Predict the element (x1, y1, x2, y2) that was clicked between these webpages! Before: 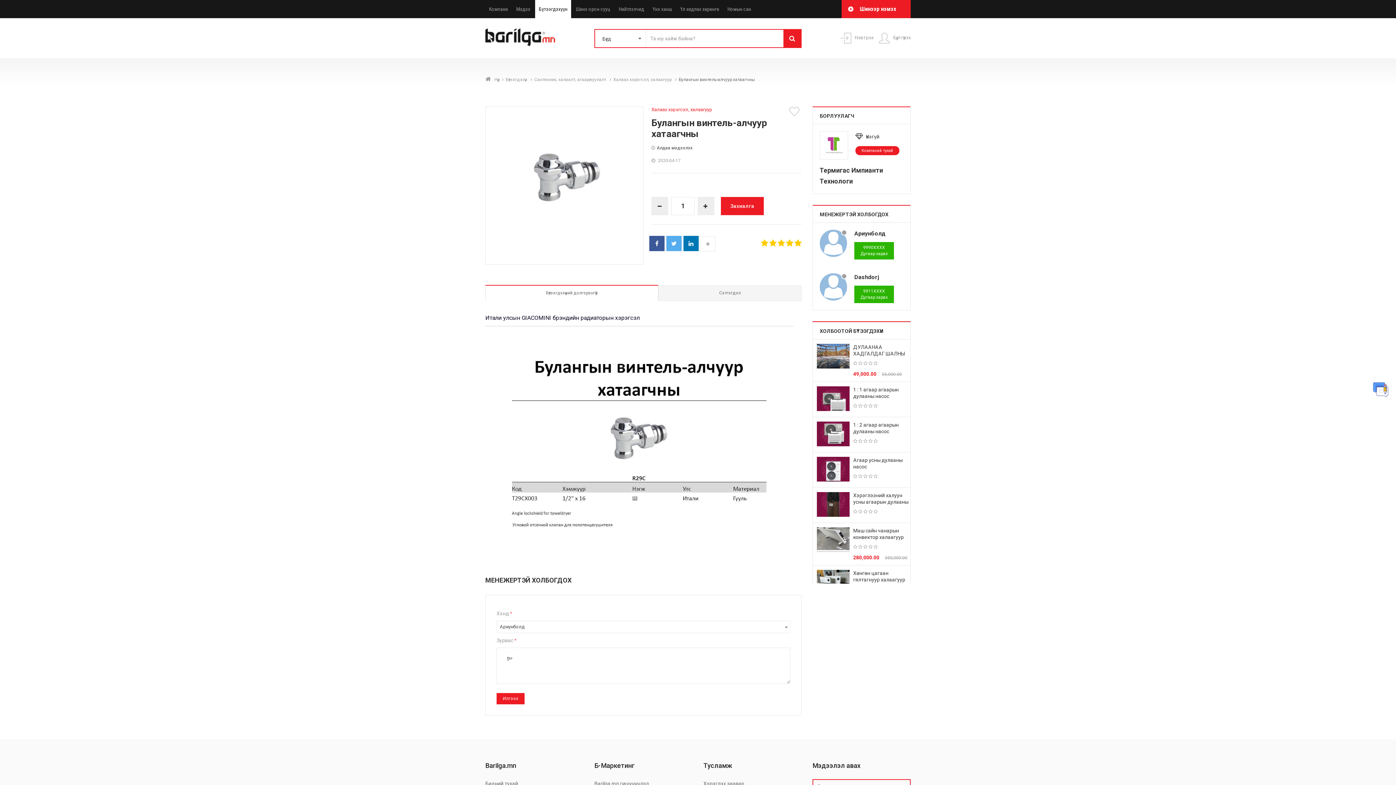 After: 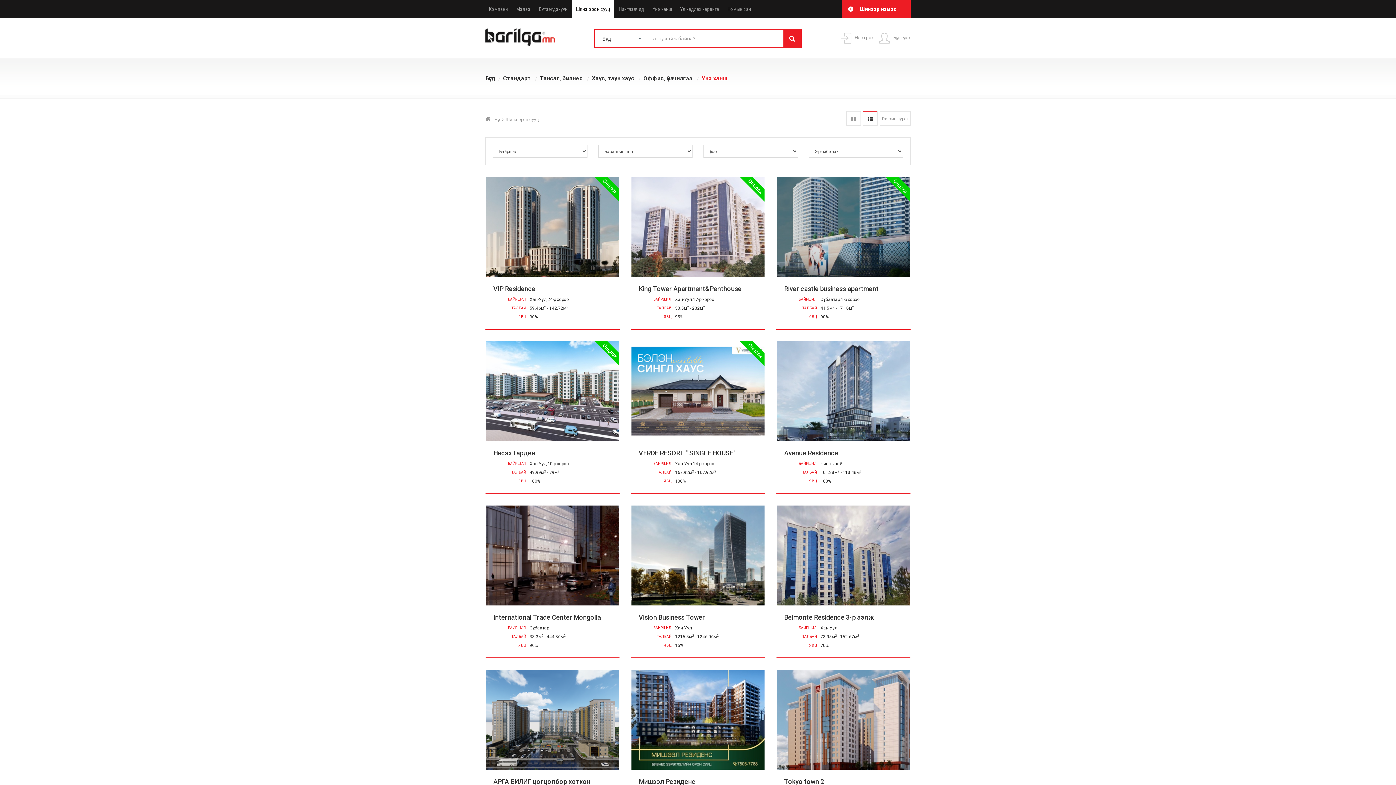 Action: label: Шинэ орон сууц bbox: (576, 6, 610, 12)